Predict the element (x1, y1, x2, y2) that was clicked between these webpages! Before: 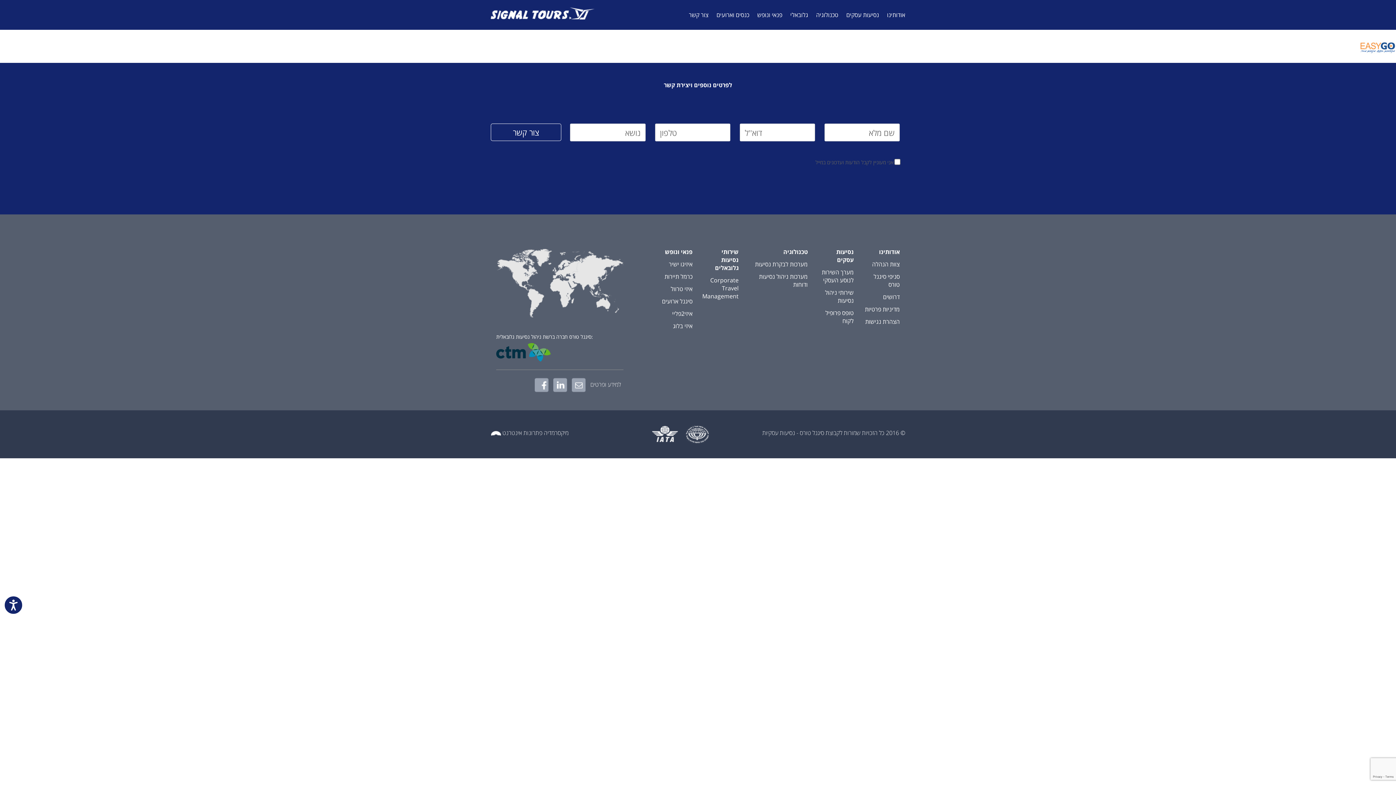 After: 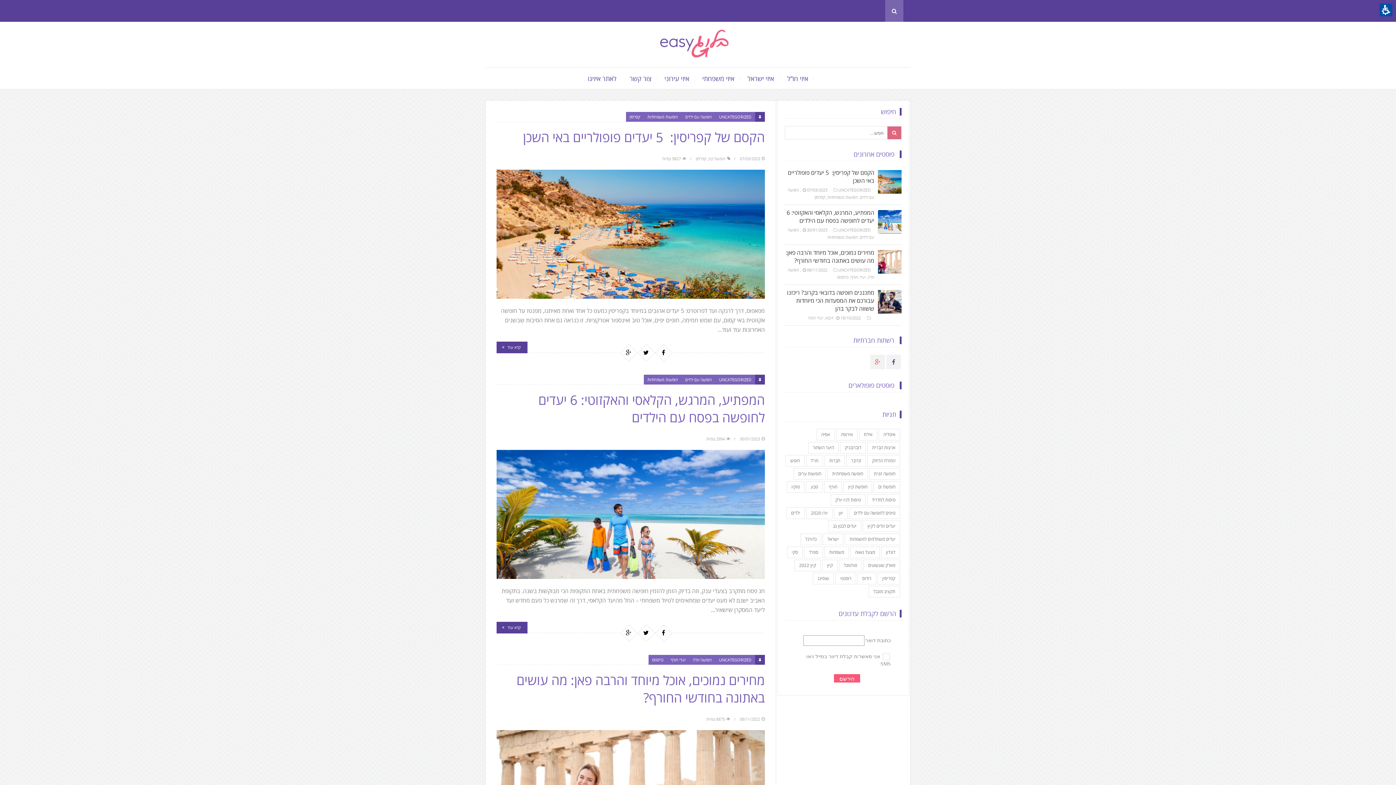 Action: label: איזי בלוג bbox: (673, 322, 692, 330)